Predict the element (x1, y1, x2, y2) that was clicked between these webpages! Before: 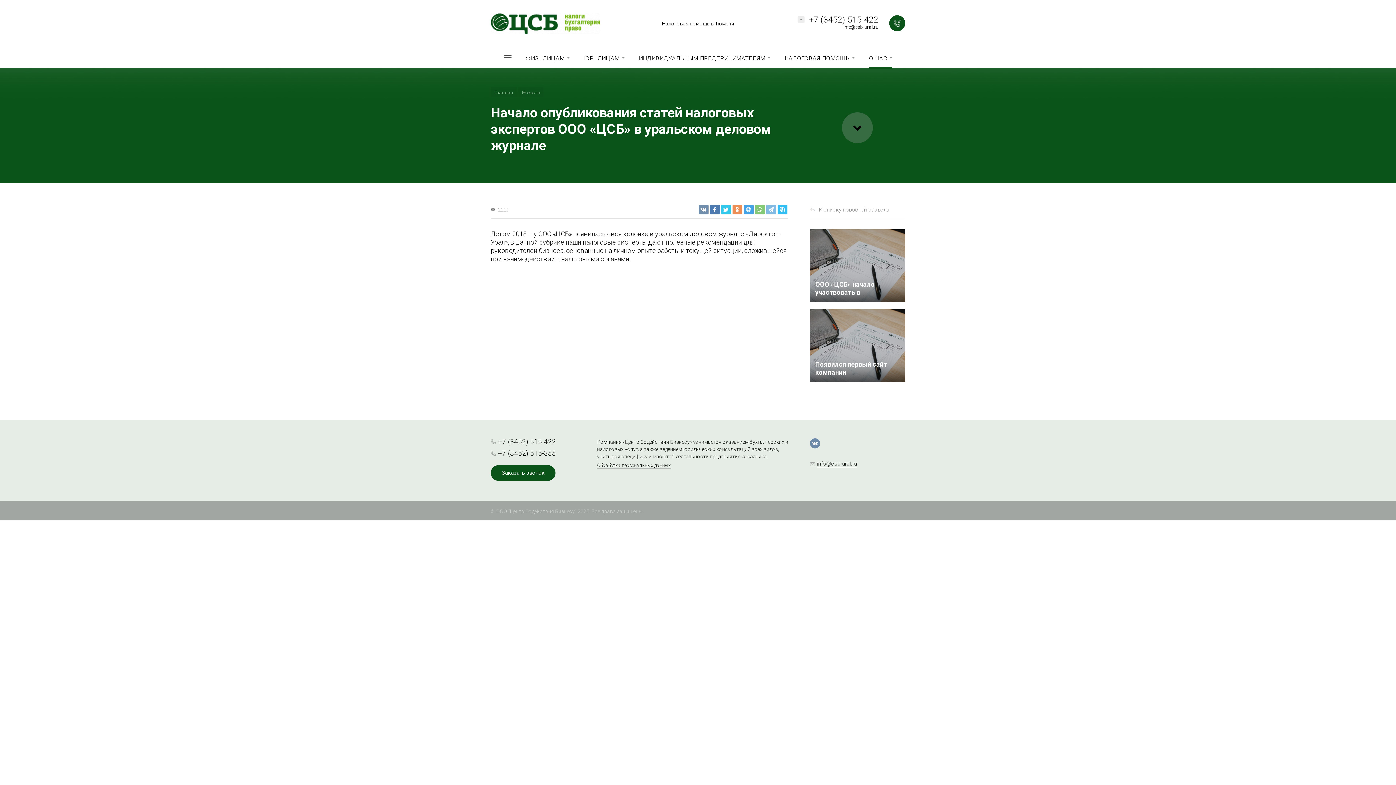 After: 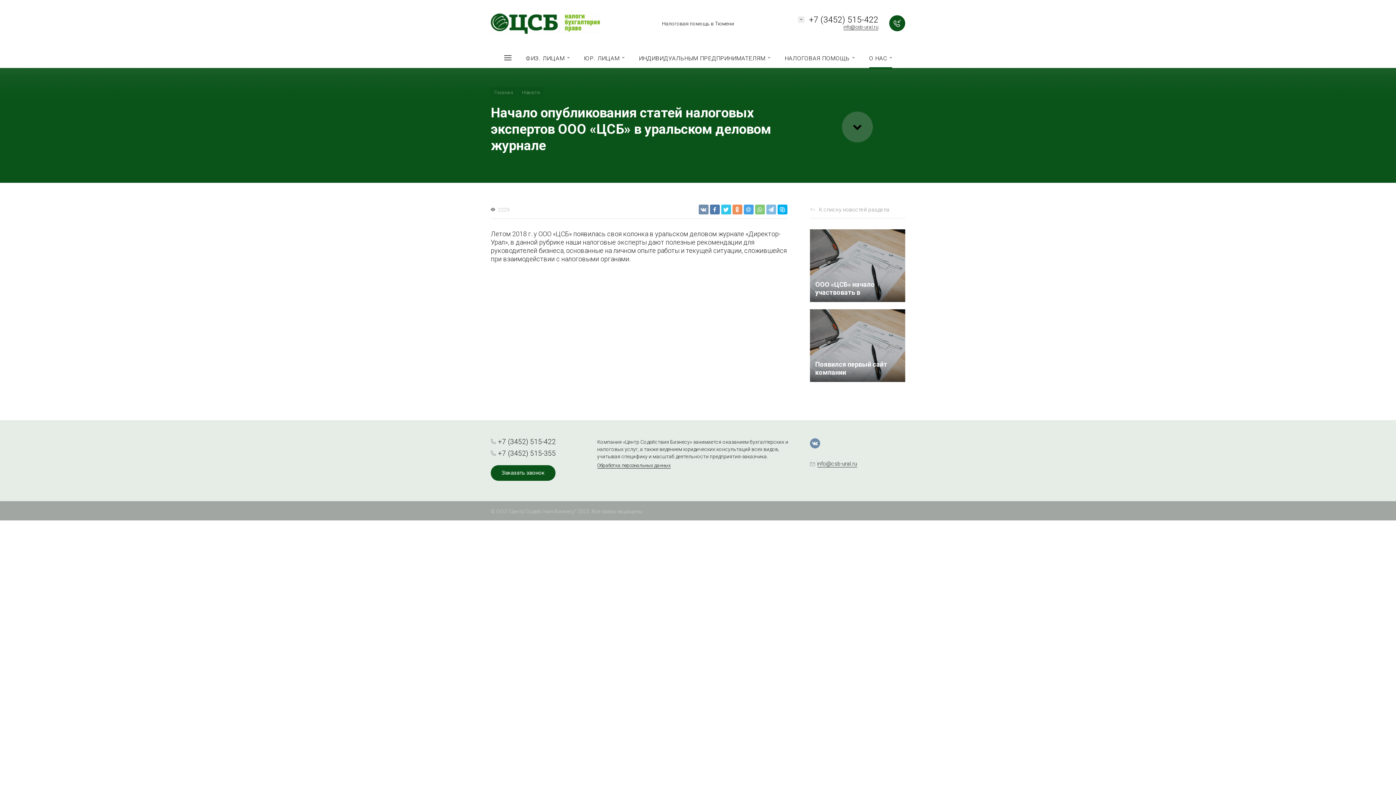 Action: bbox: (777, 204, 787, 214)